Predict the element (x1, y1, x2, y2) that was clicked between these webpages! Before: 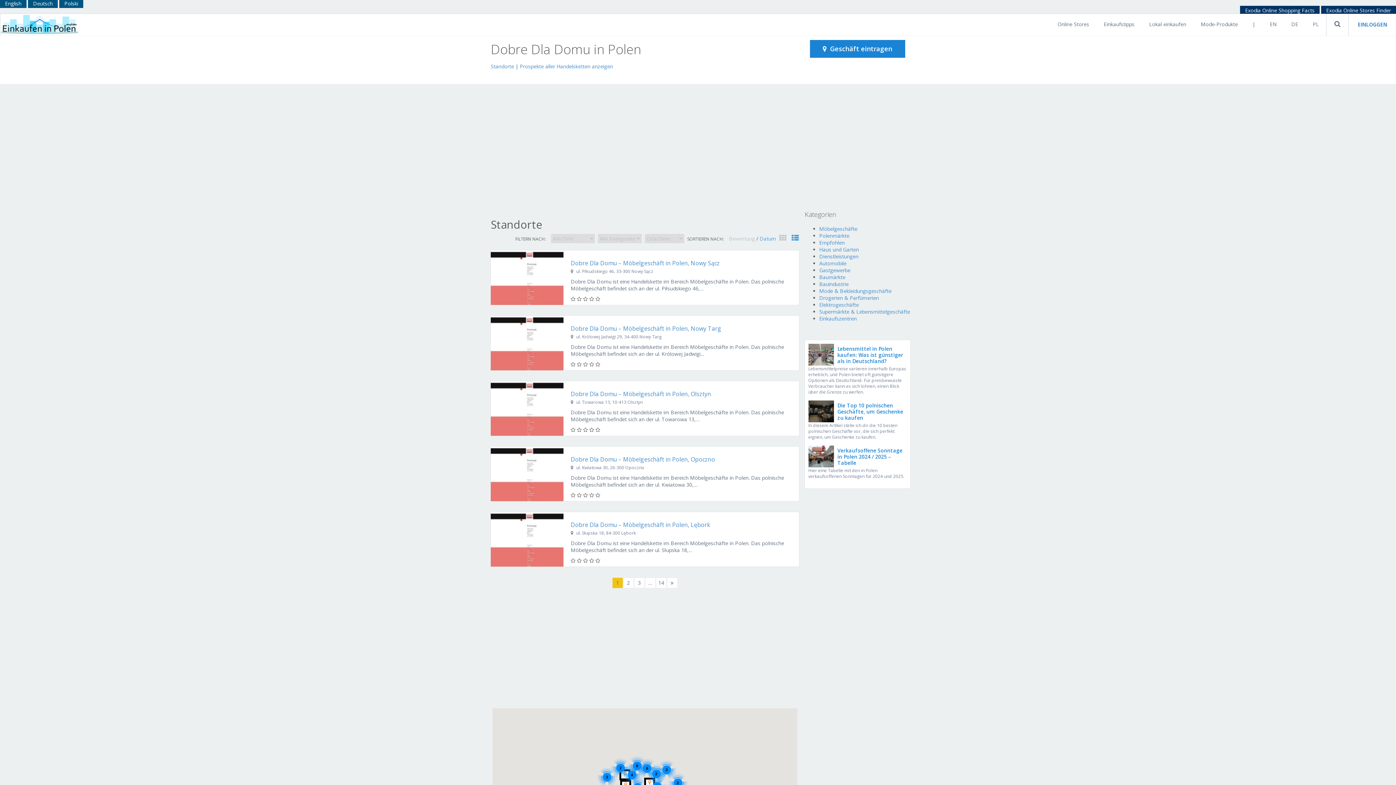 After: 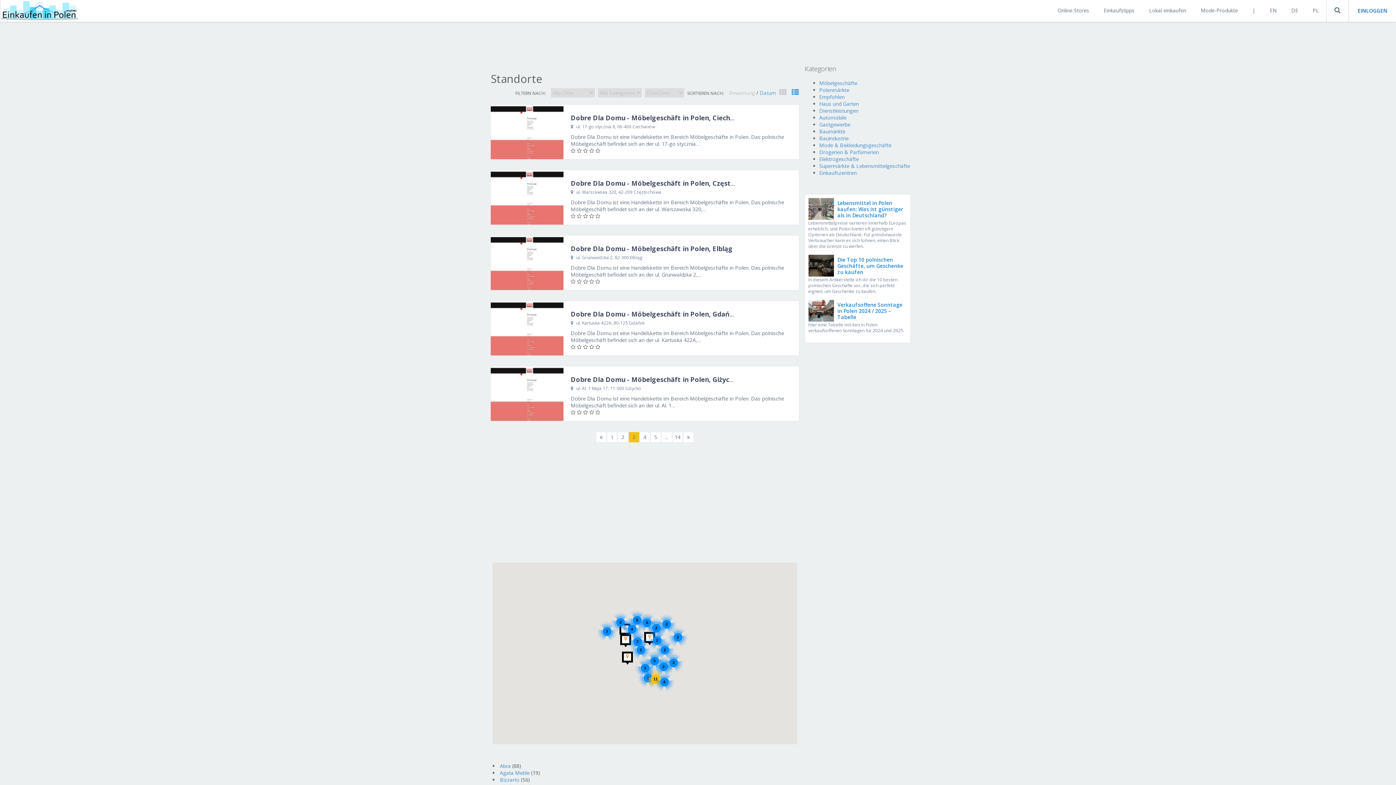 Action: label: 3 bbox: (634, 577, 645, 588)